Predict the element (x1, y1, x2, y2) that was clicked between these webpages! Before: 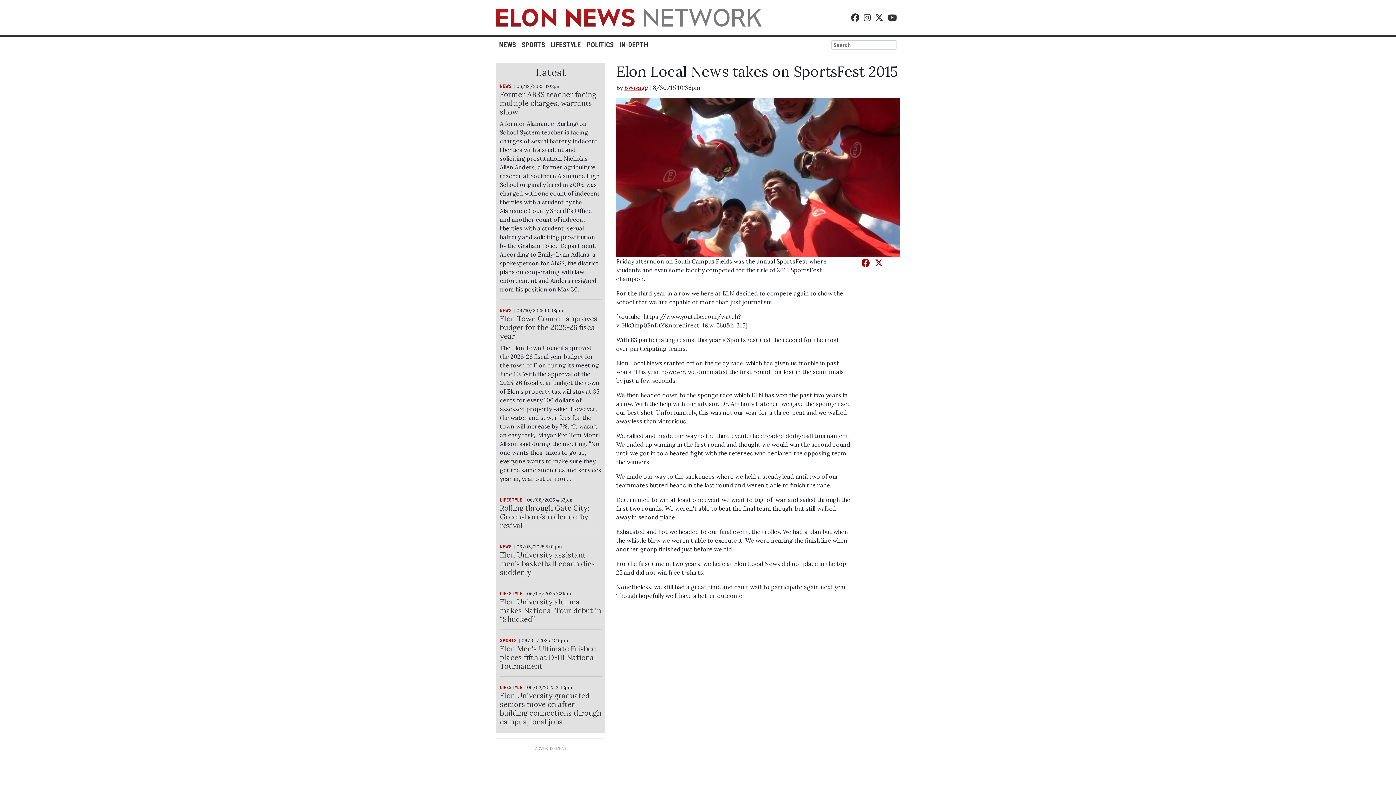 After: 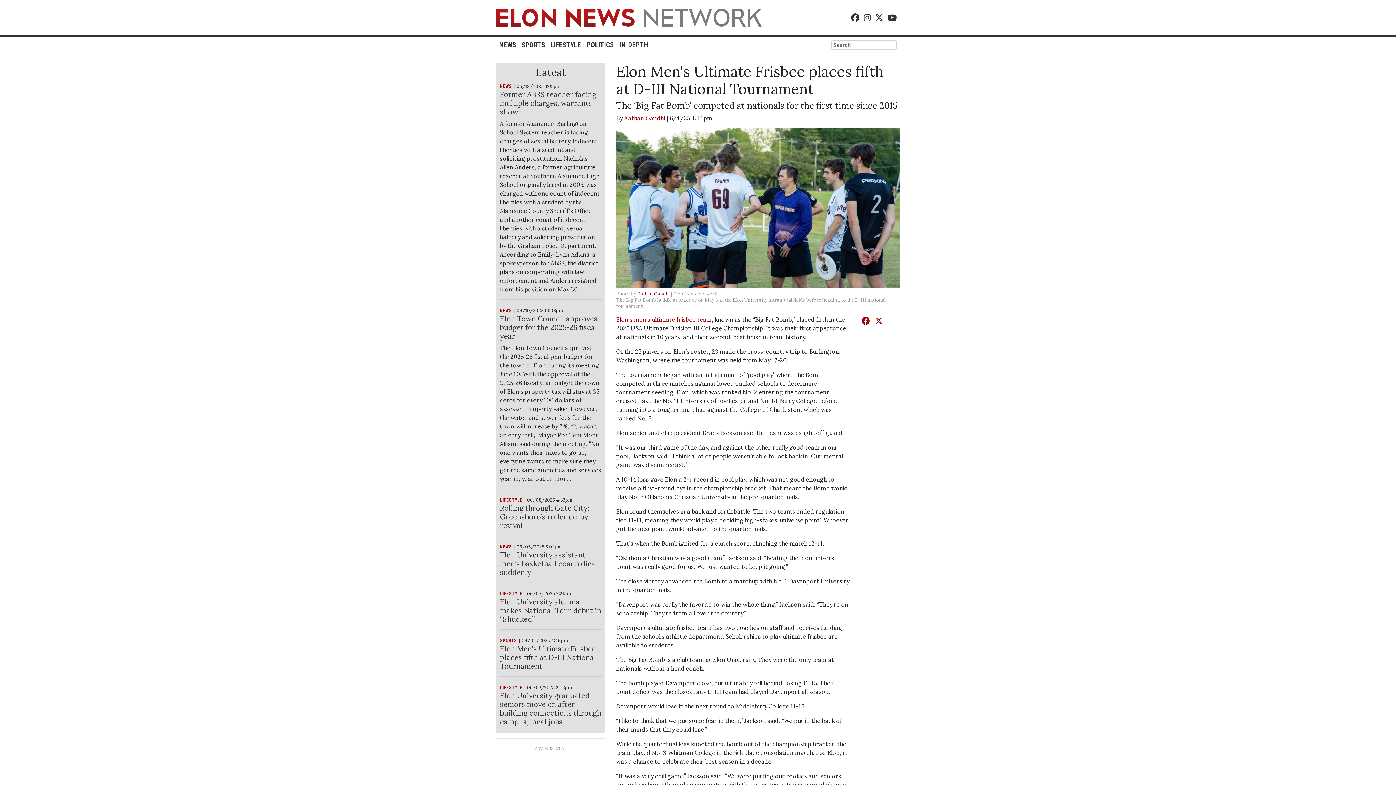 Action: bbox: (500, 644, 596, 670) label: Elon Men's Ultimate Frisbee places fifth at D-III National Tournament